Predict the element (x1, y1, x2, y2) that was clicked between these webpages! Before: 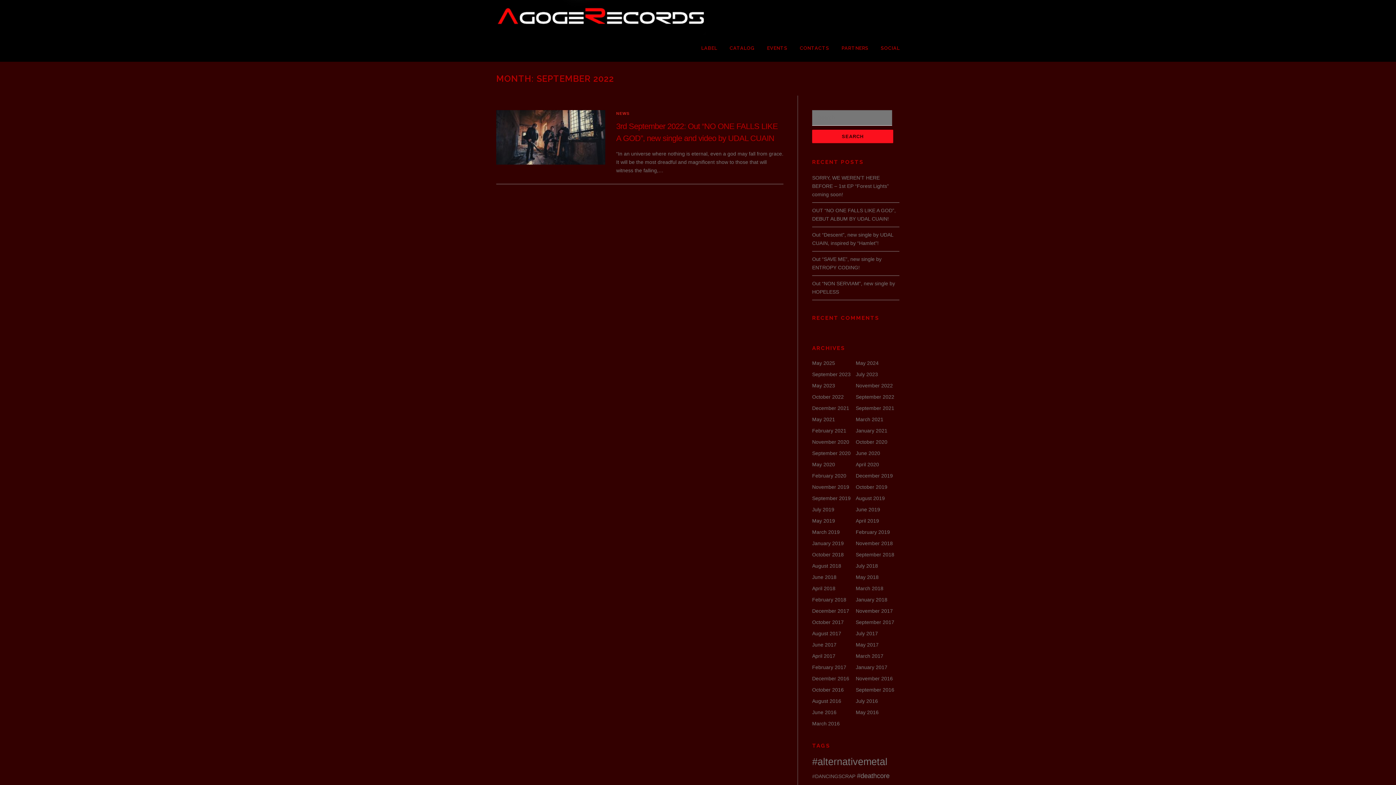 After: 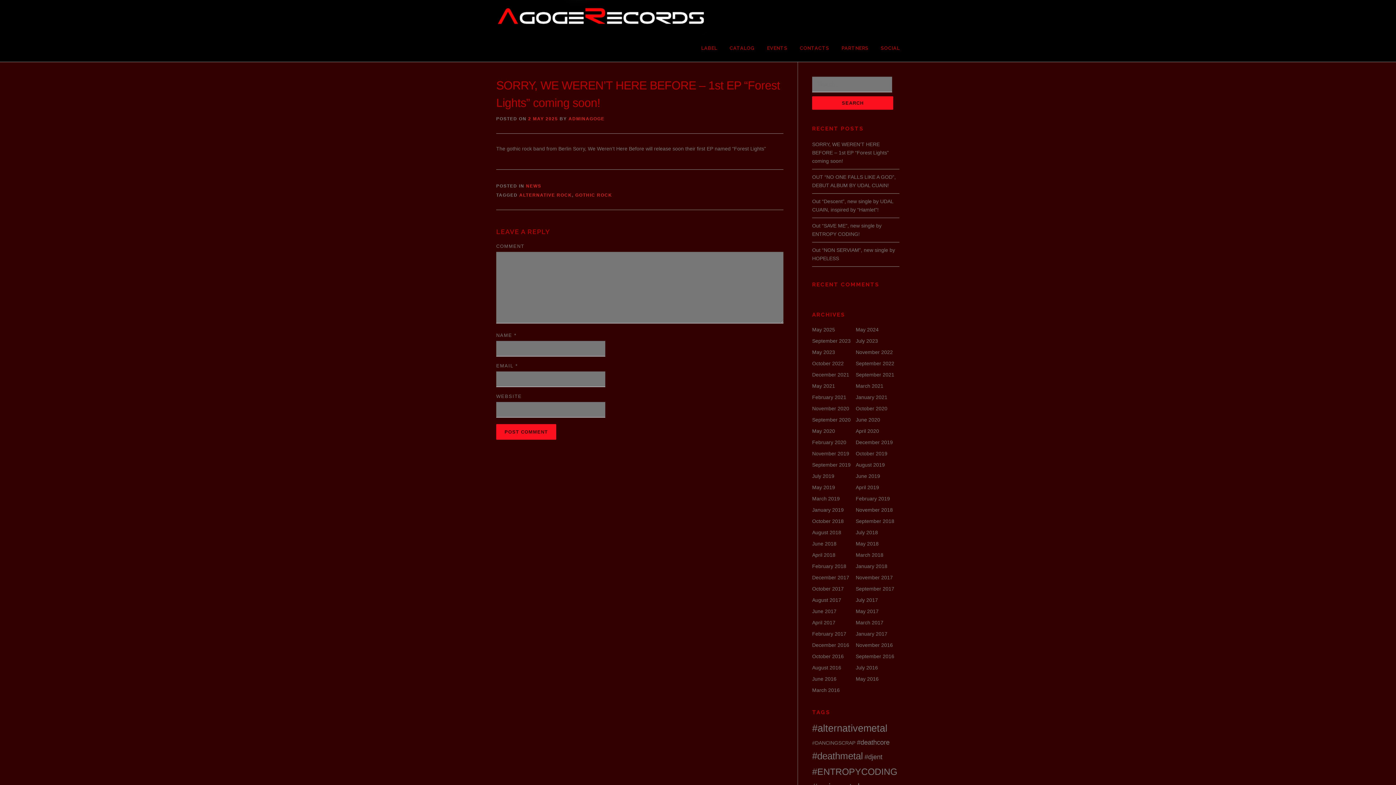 Action: label: SORRY, WE WEREN’T HERE BEFORE – 1st EP “Forest Lights” coming soon! bbox: (812, 174, 889, 197)